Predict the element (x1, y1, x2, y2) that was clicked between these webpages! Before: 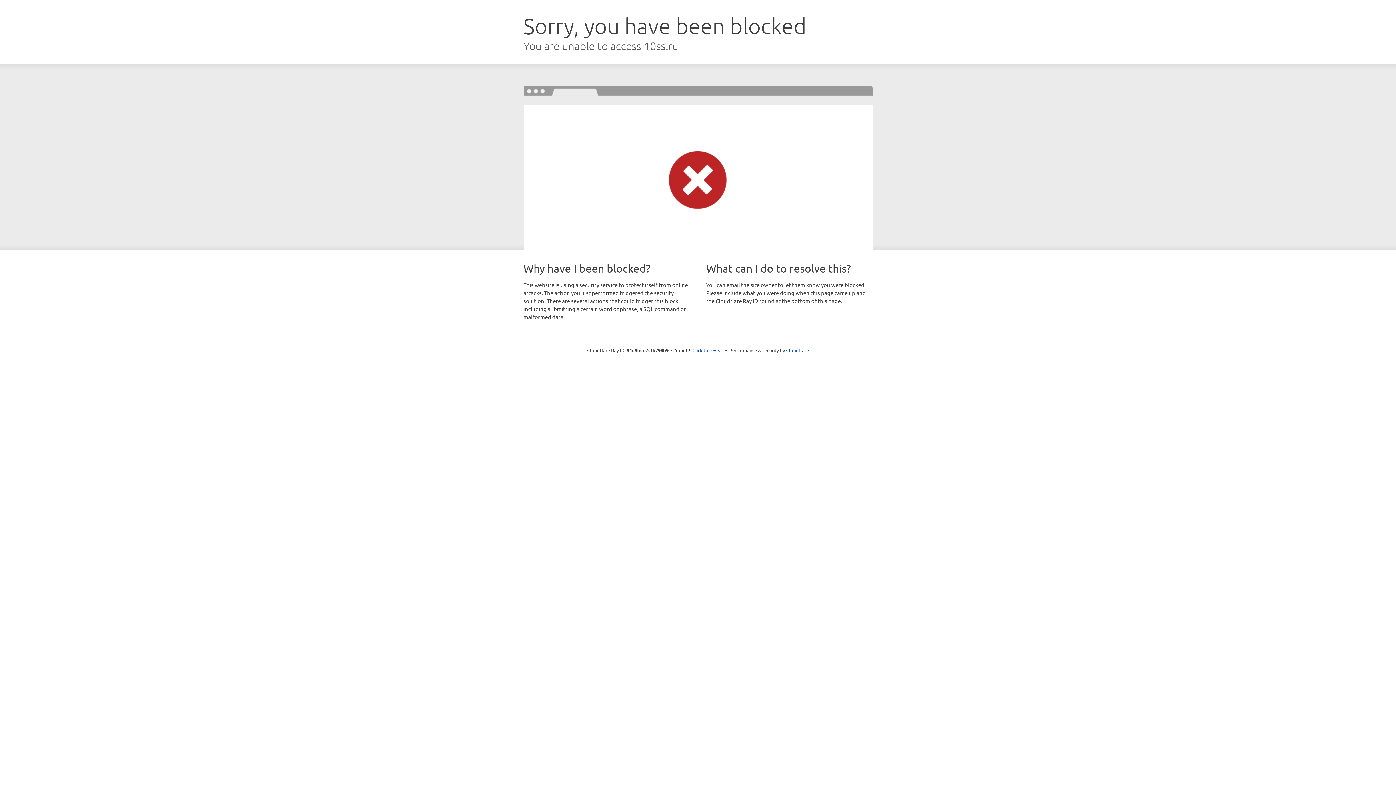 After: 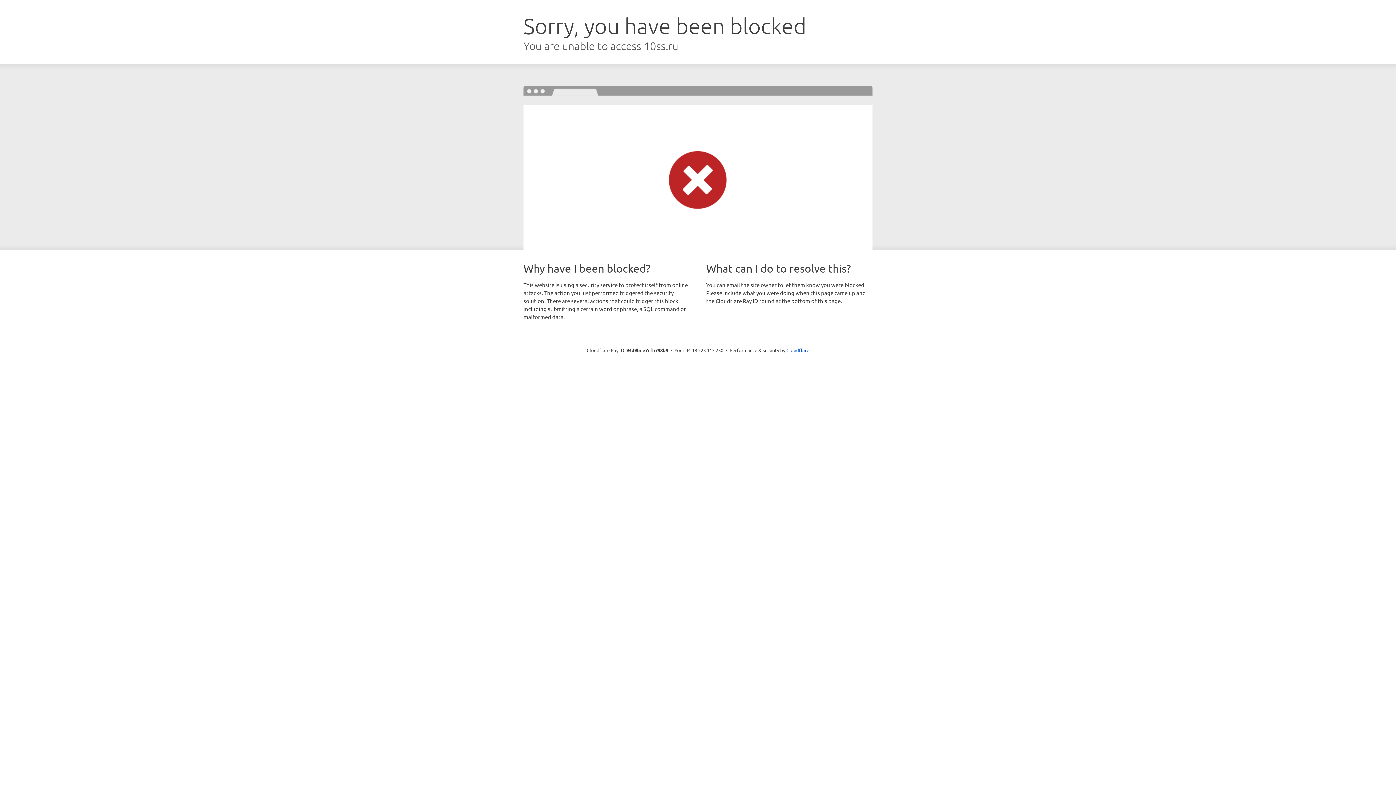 Action: bbox: (692, 346, 723, 353) label: Click to reveal